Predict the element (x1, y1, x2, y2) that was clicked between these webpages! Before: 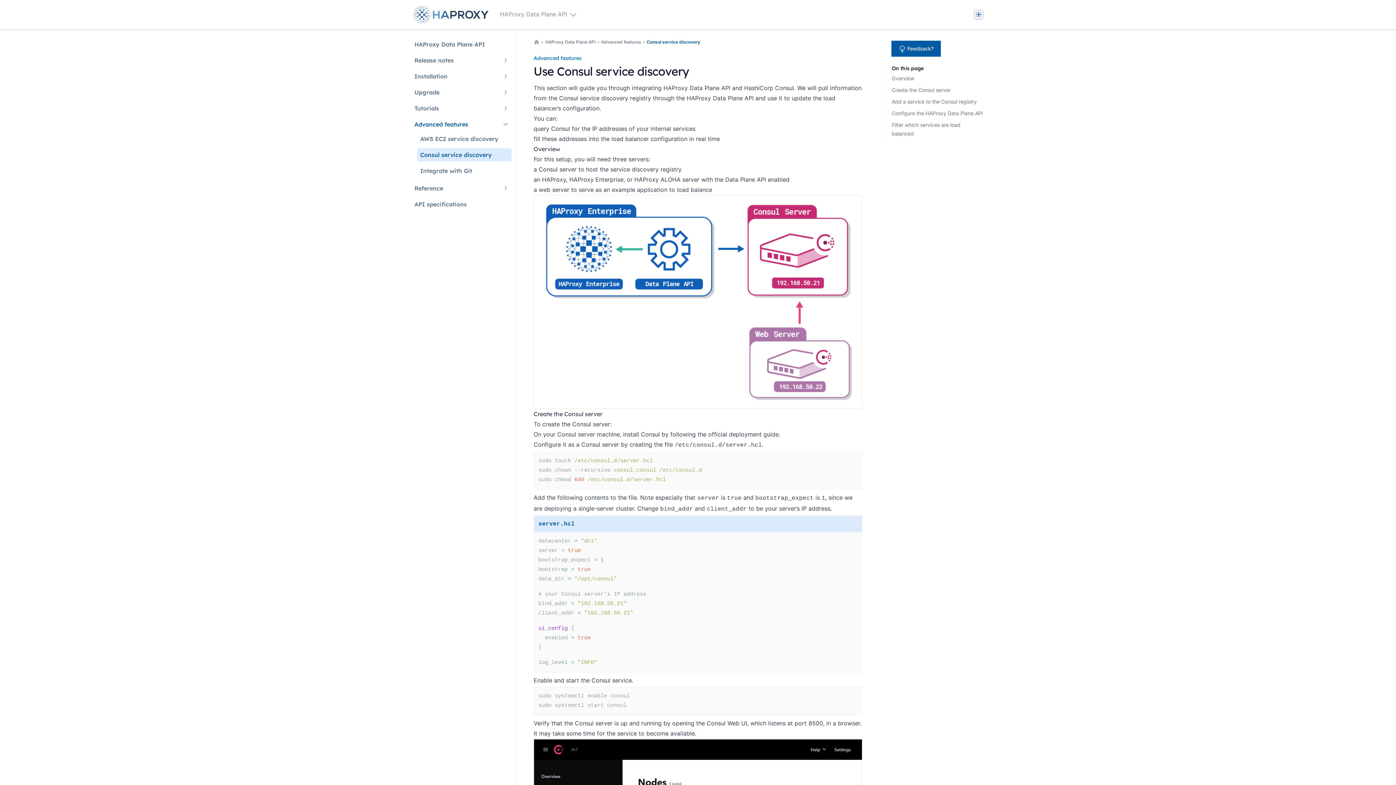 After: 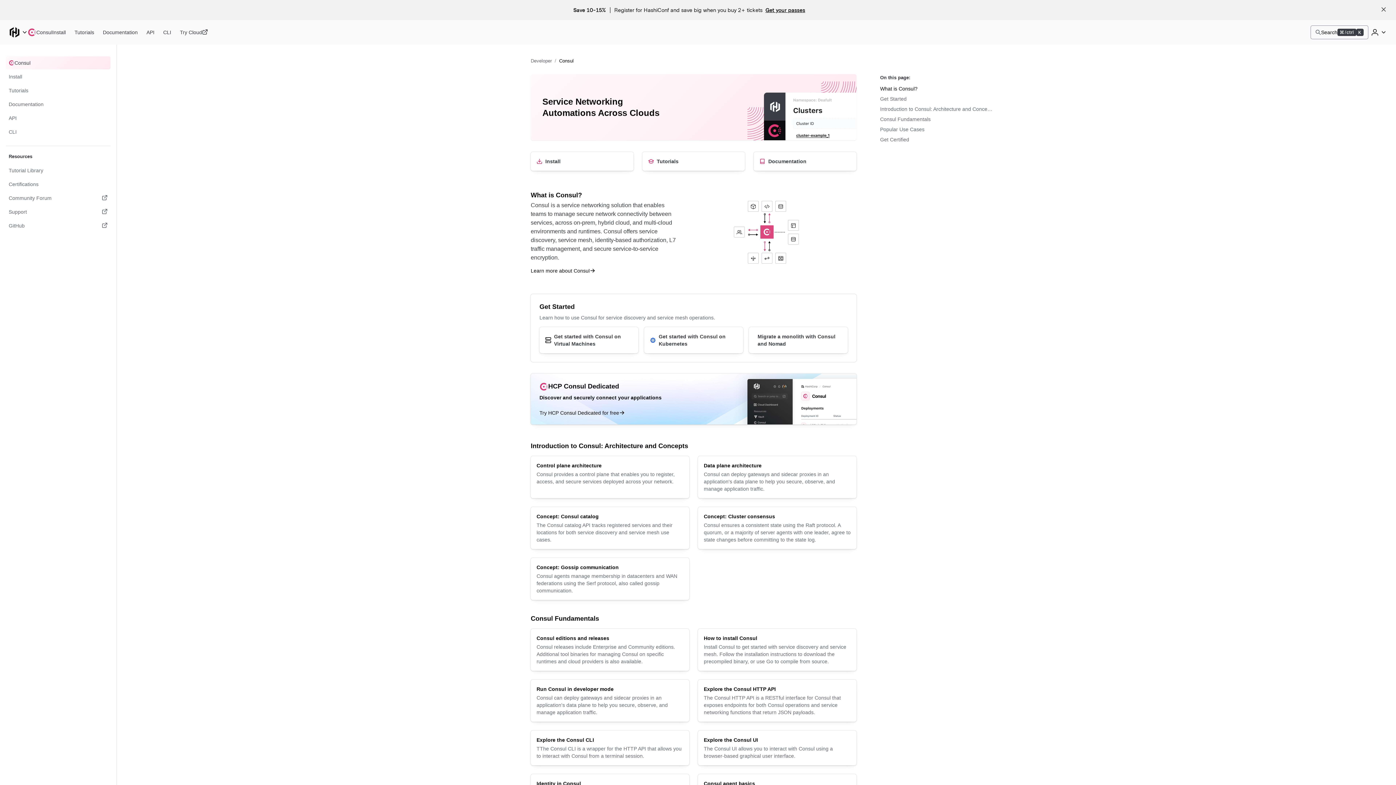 Action: label: HashiCorp Consul bbox: (744, 84, 794, 91)